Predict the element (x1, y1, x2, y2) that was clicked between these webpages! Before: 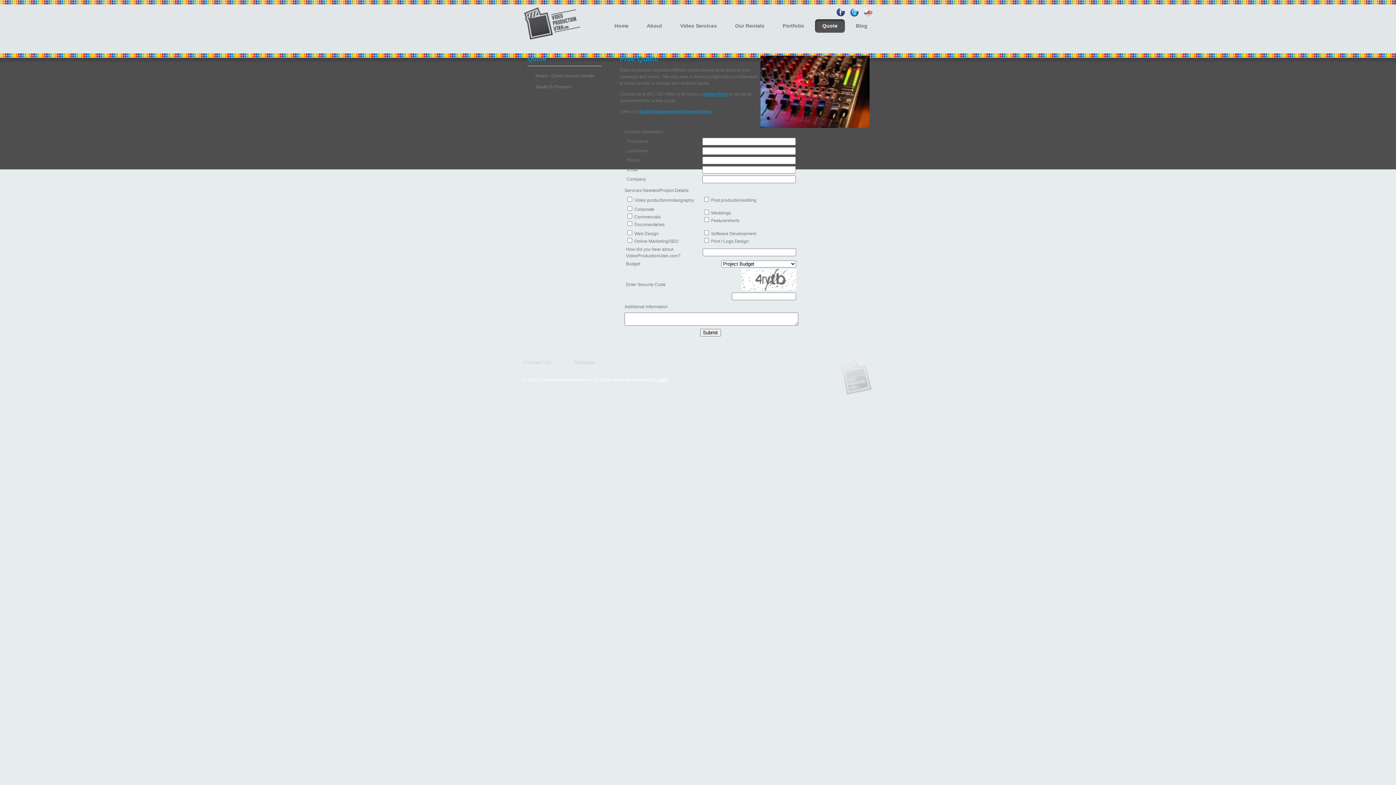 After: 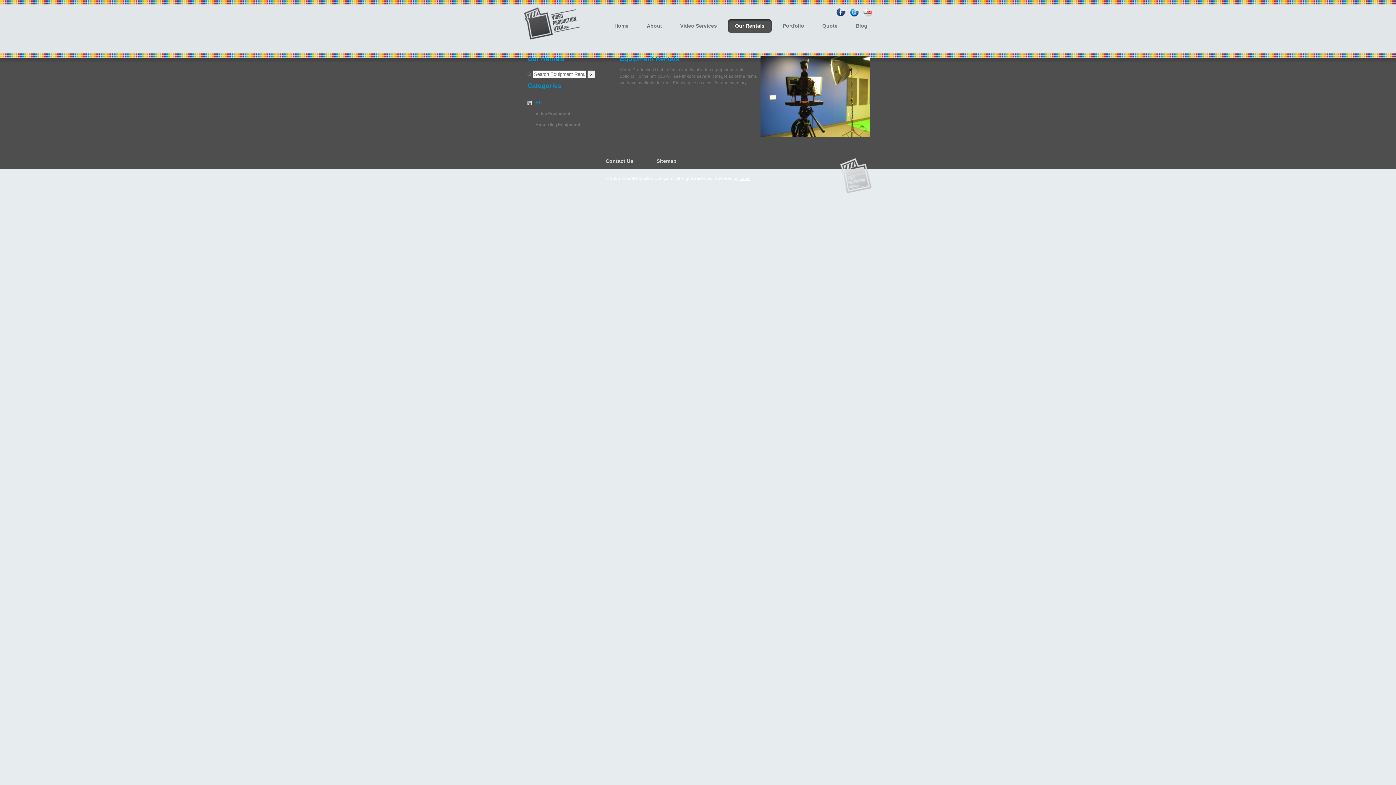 Action: label: Our Rentals bbox: (731, 19, 772, 35)